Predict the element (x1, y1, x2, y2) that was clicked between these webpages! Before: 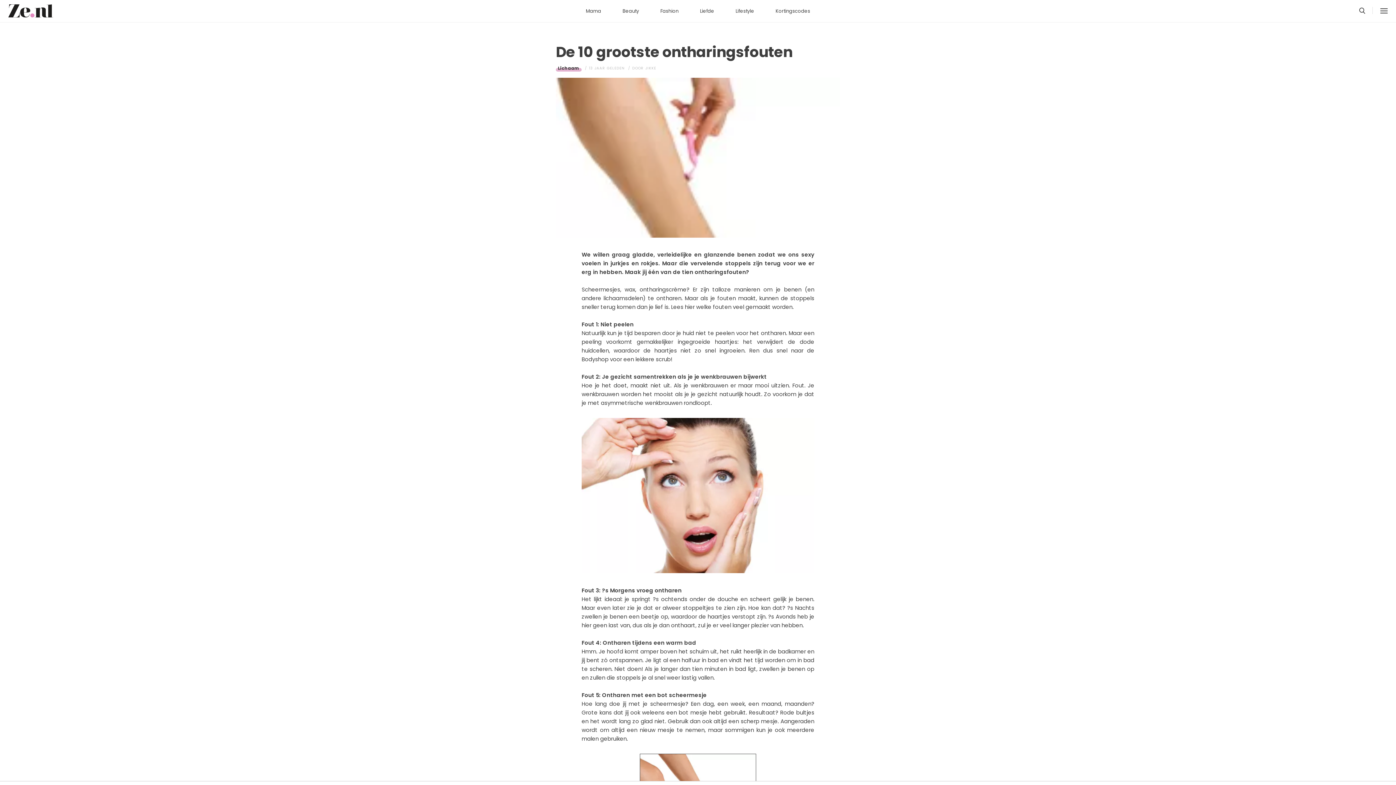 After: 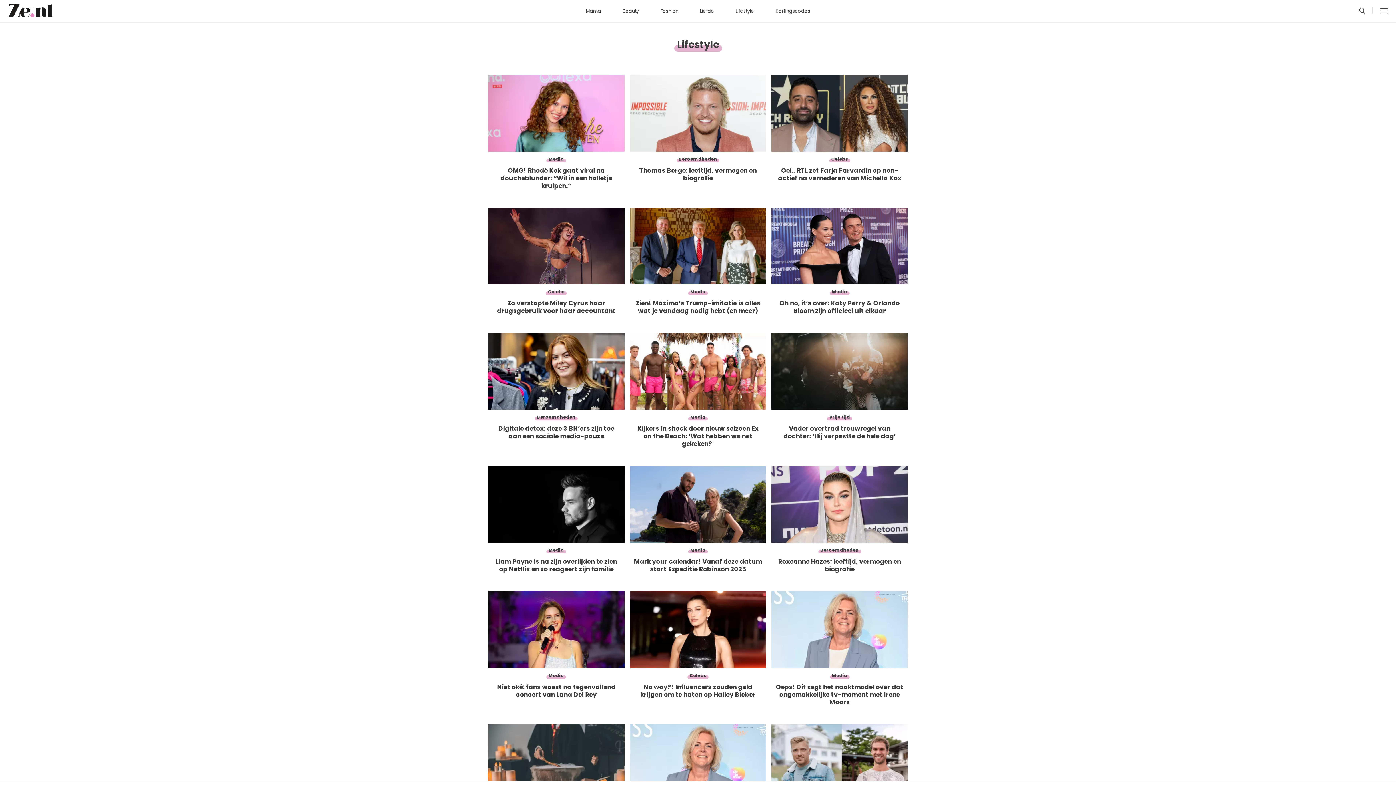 Action: bbox: (726, 4, 764, 18) label: Lifestyle